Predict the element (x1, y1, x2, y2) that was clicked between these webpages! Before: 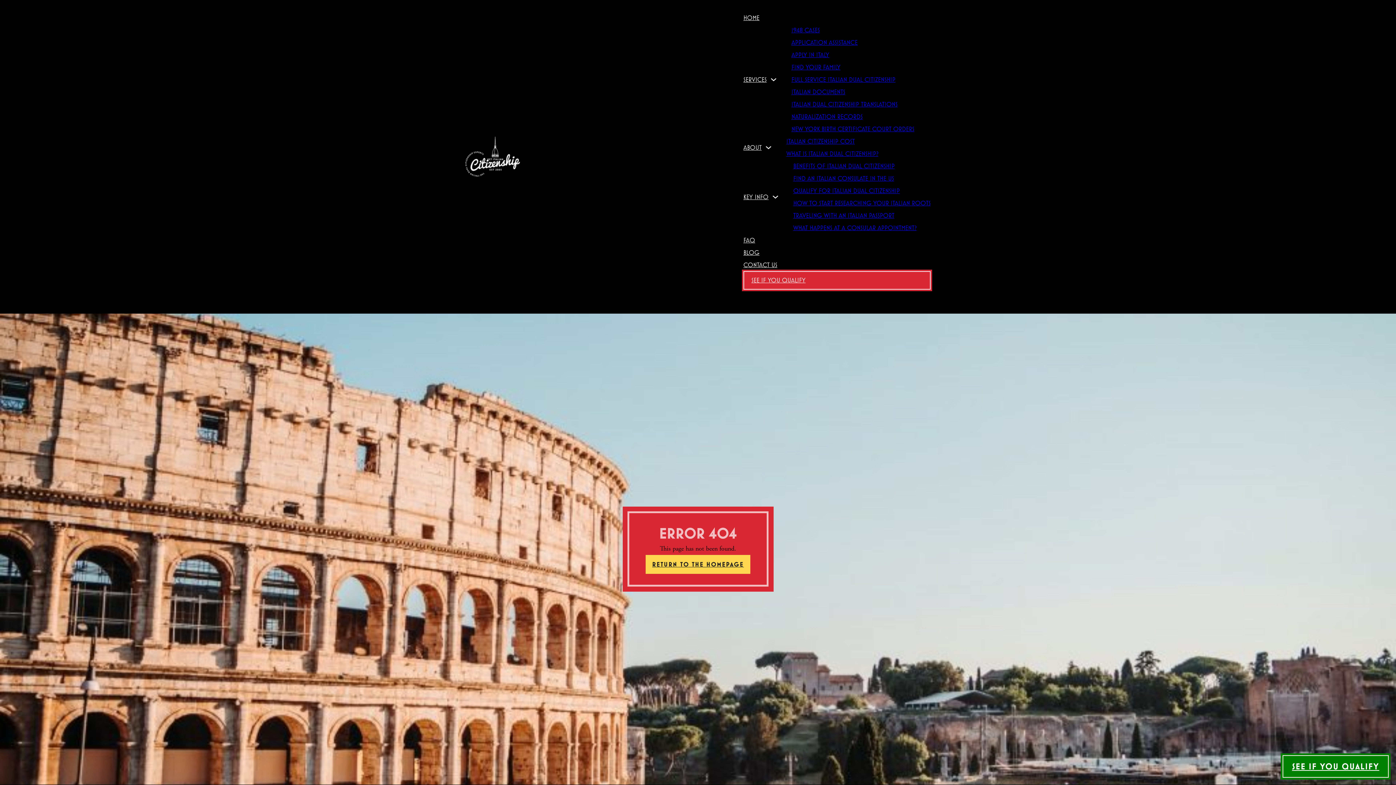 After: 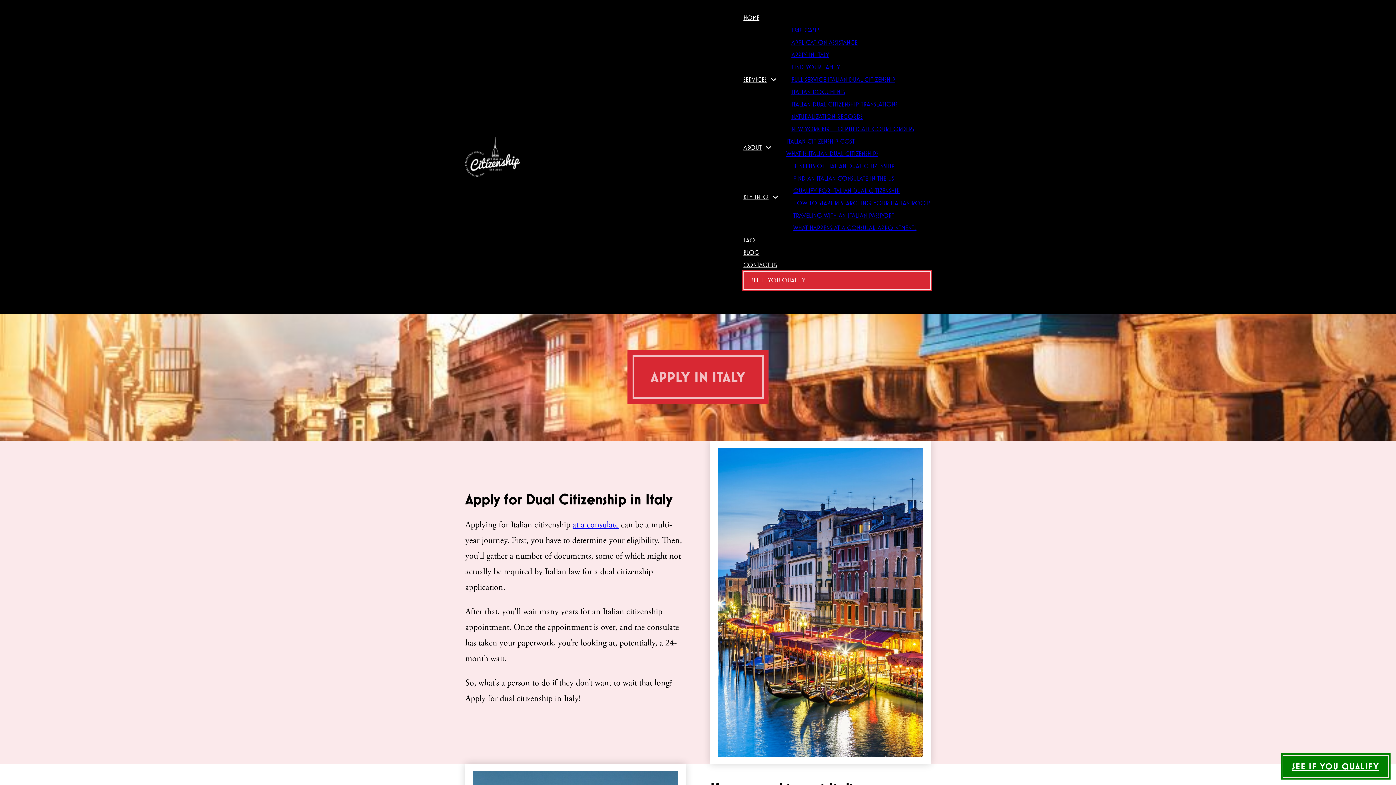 Action: bbox: (791, 48, 829, 60) label: APPLY IN ITALY